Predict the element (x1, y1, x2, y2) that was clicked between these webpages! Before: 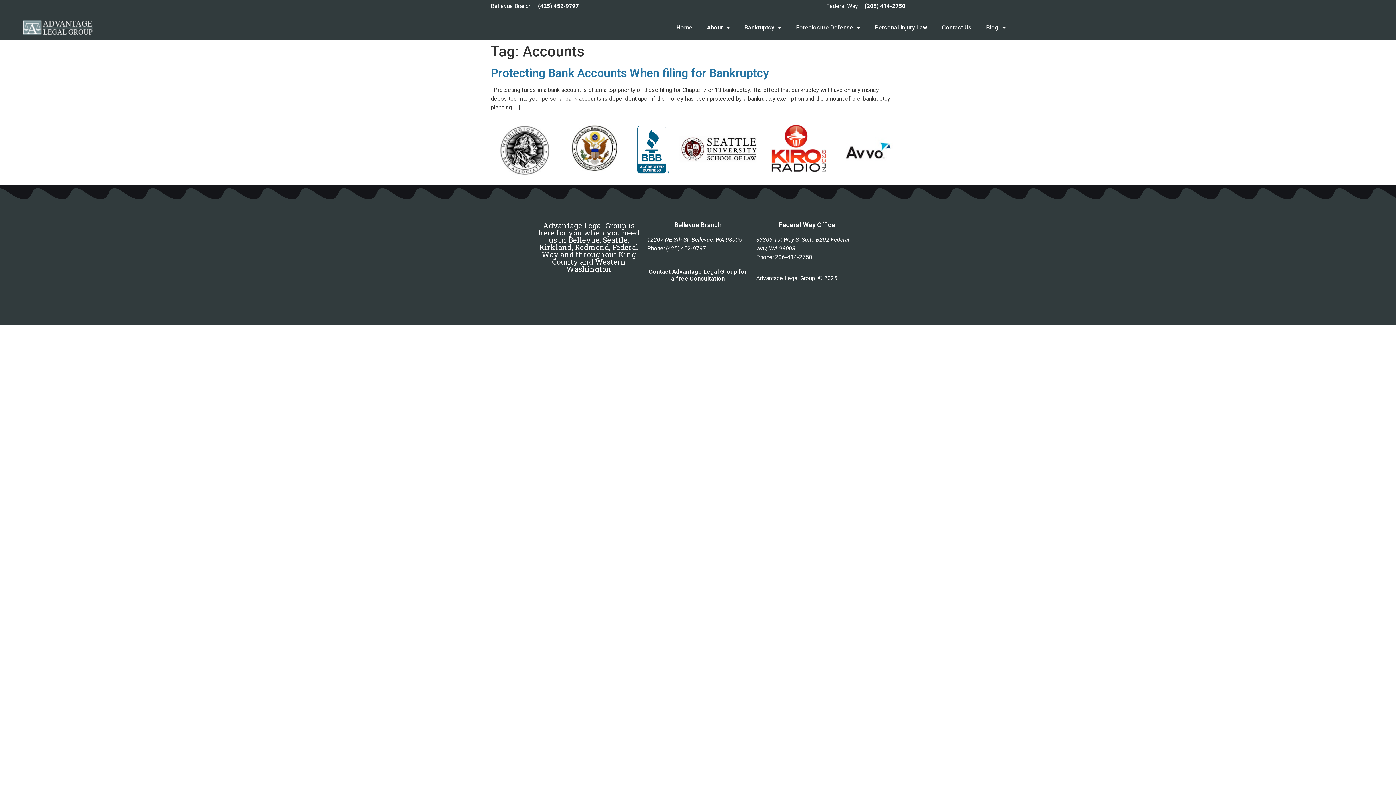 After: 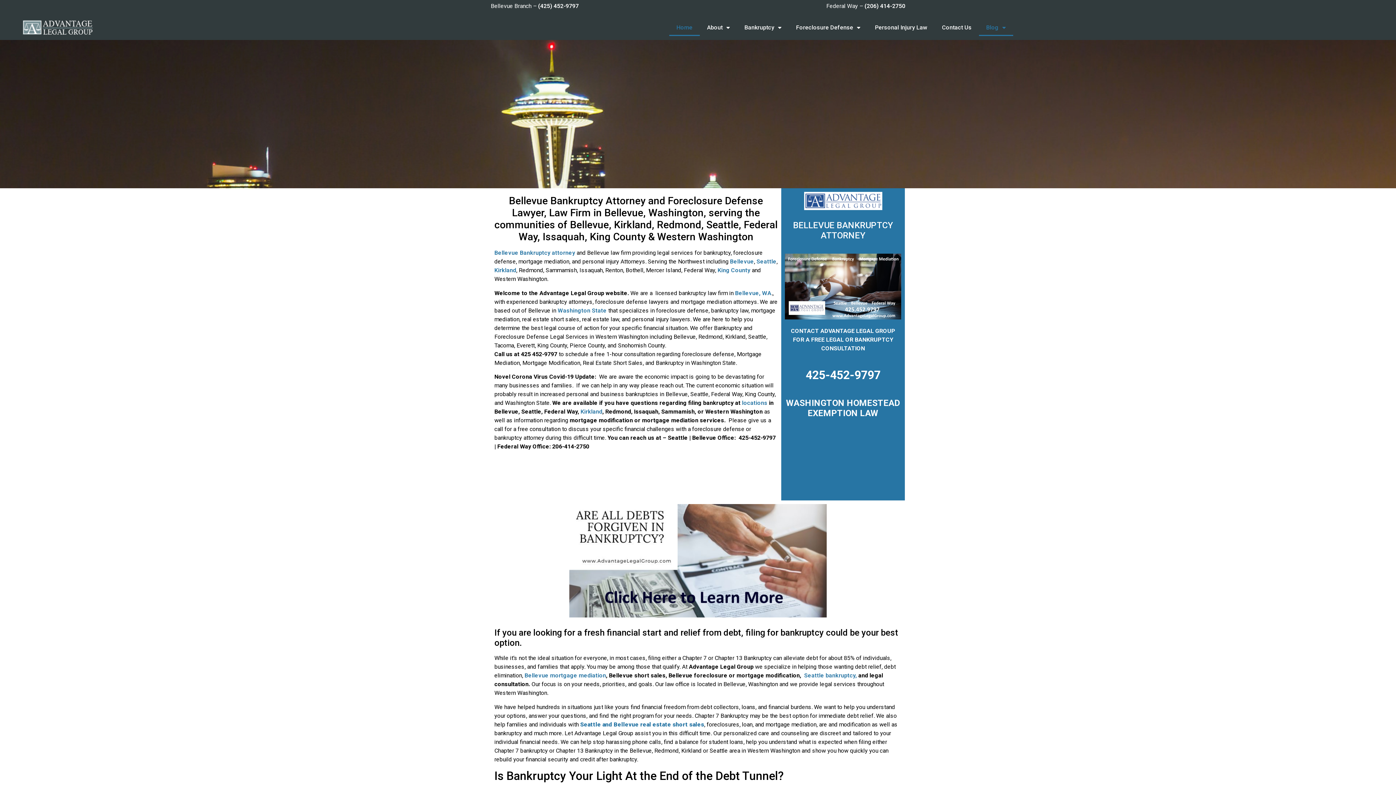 Action: bbox: (21, 19, 94, 36)